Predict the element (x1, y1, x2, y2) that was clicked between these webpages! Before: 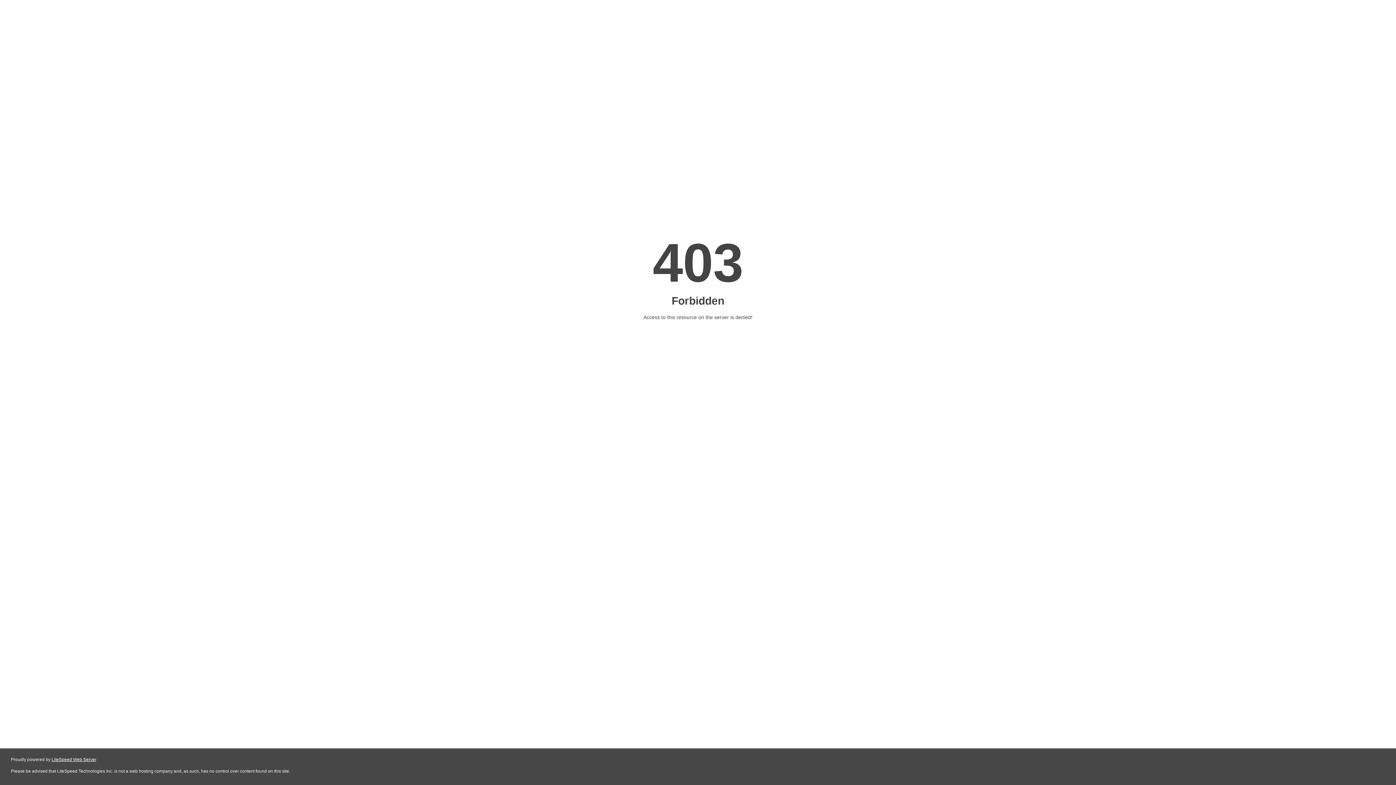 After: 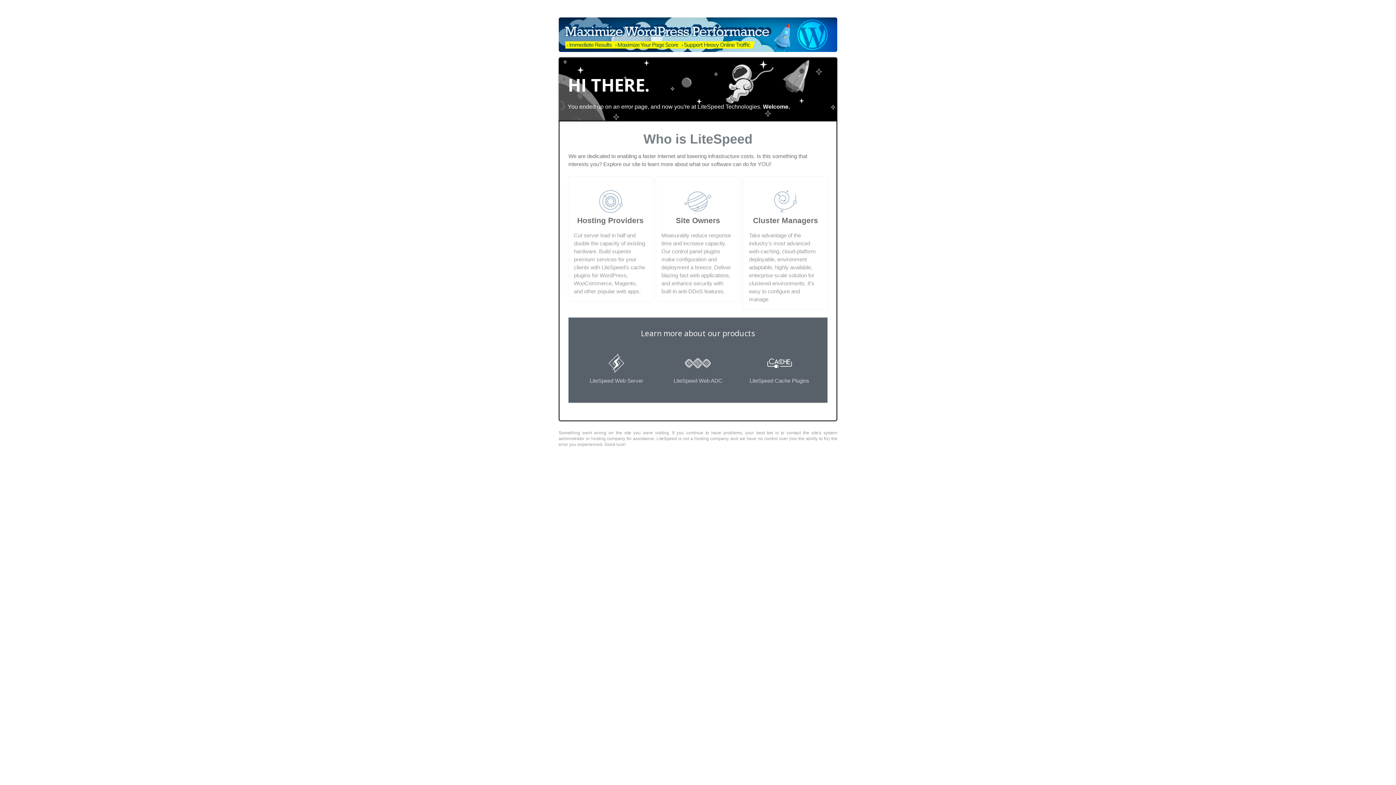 Action: bbox: (51, 757, 96, 762) label: LiteSpeed Web Server